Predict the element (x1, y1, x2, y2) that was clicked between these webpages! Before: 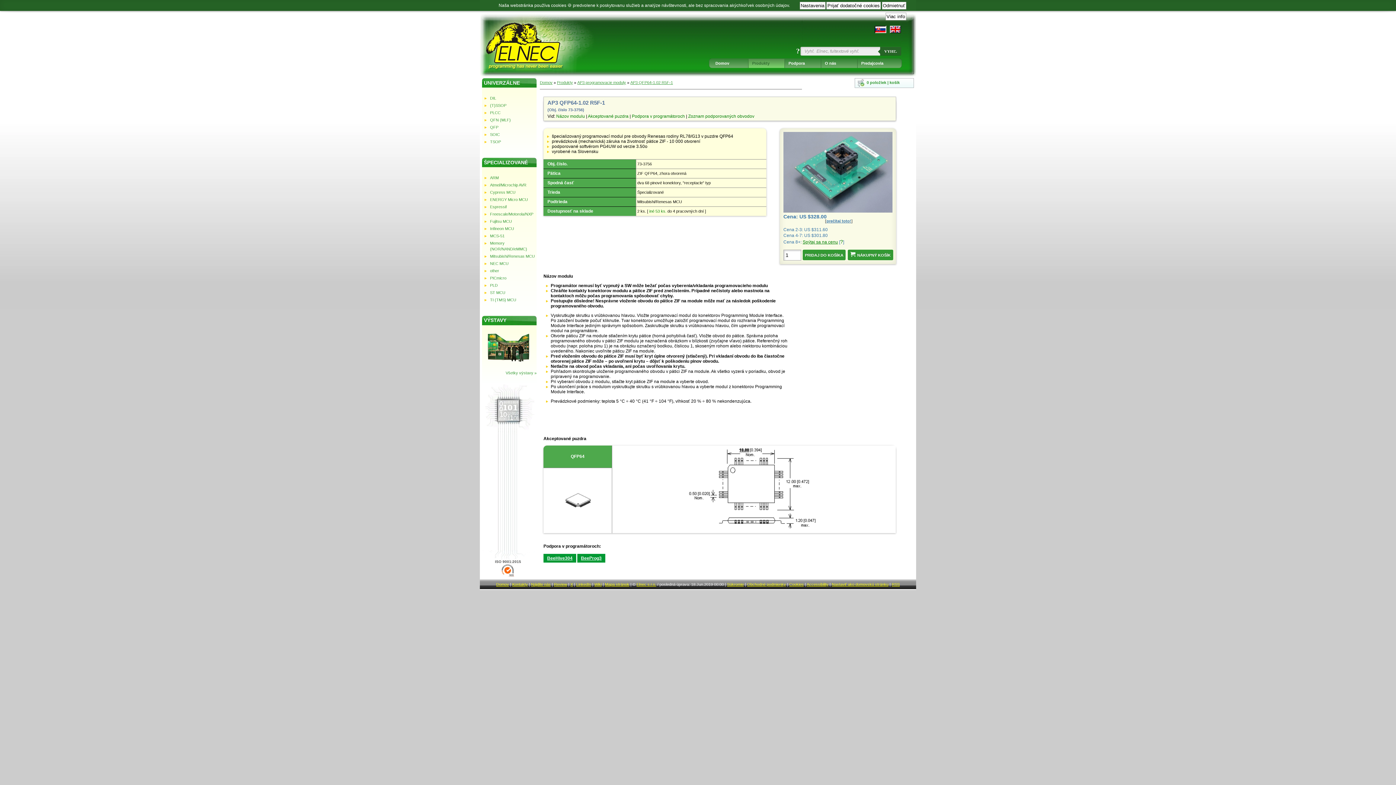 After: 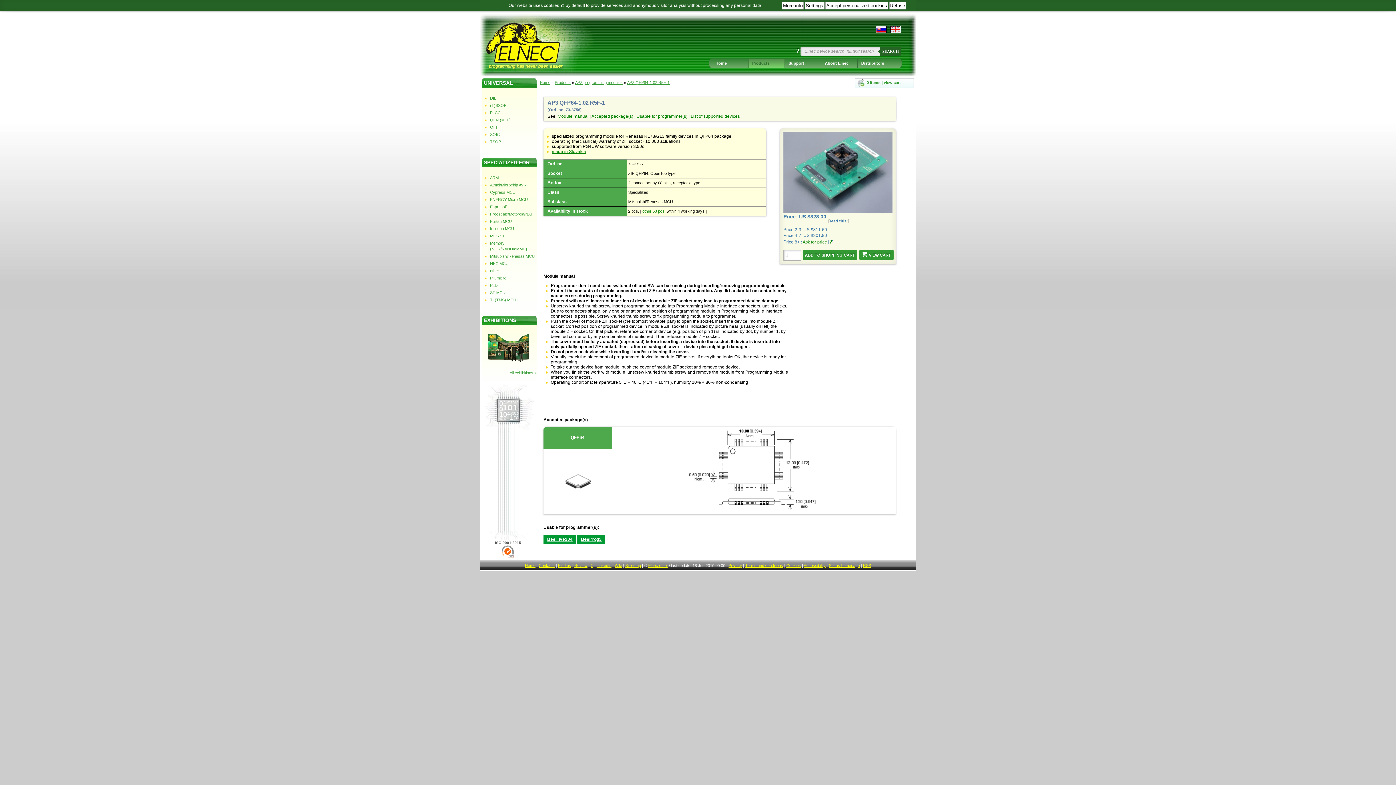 Action: bbox: (890, 25, 901, 33)